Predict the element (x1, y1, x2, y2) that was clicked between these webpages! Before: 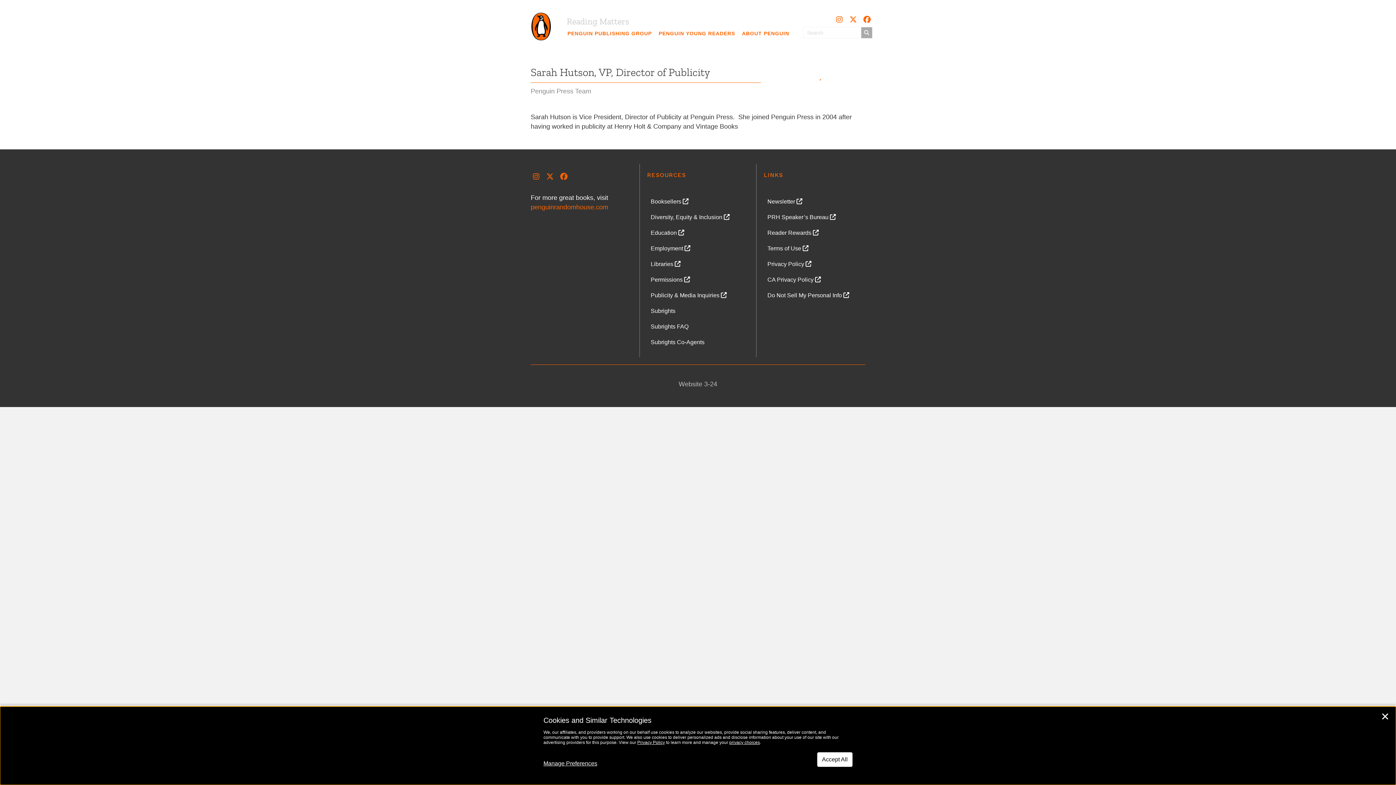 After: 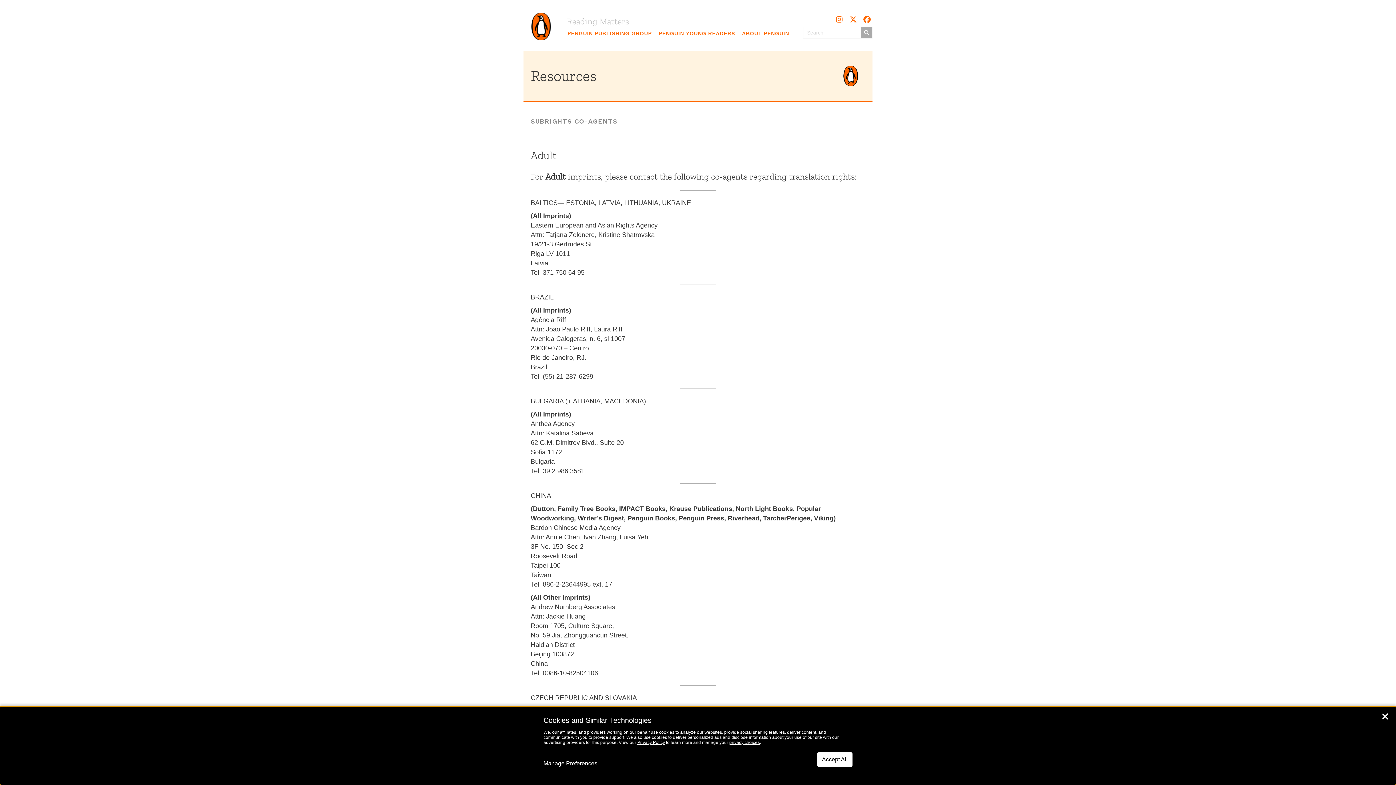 Action: bbox: (647, 334, 749, 350) label: Subrights Co-Agents